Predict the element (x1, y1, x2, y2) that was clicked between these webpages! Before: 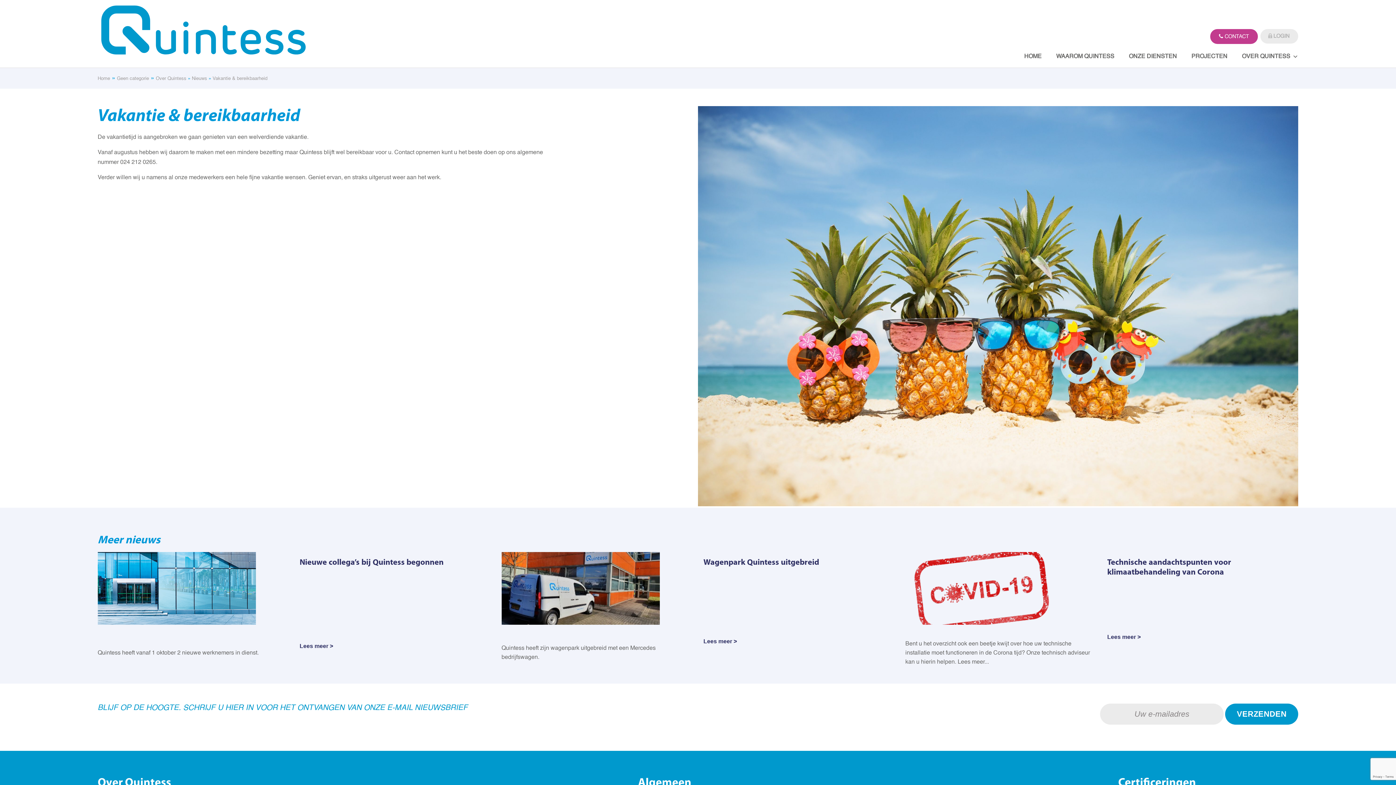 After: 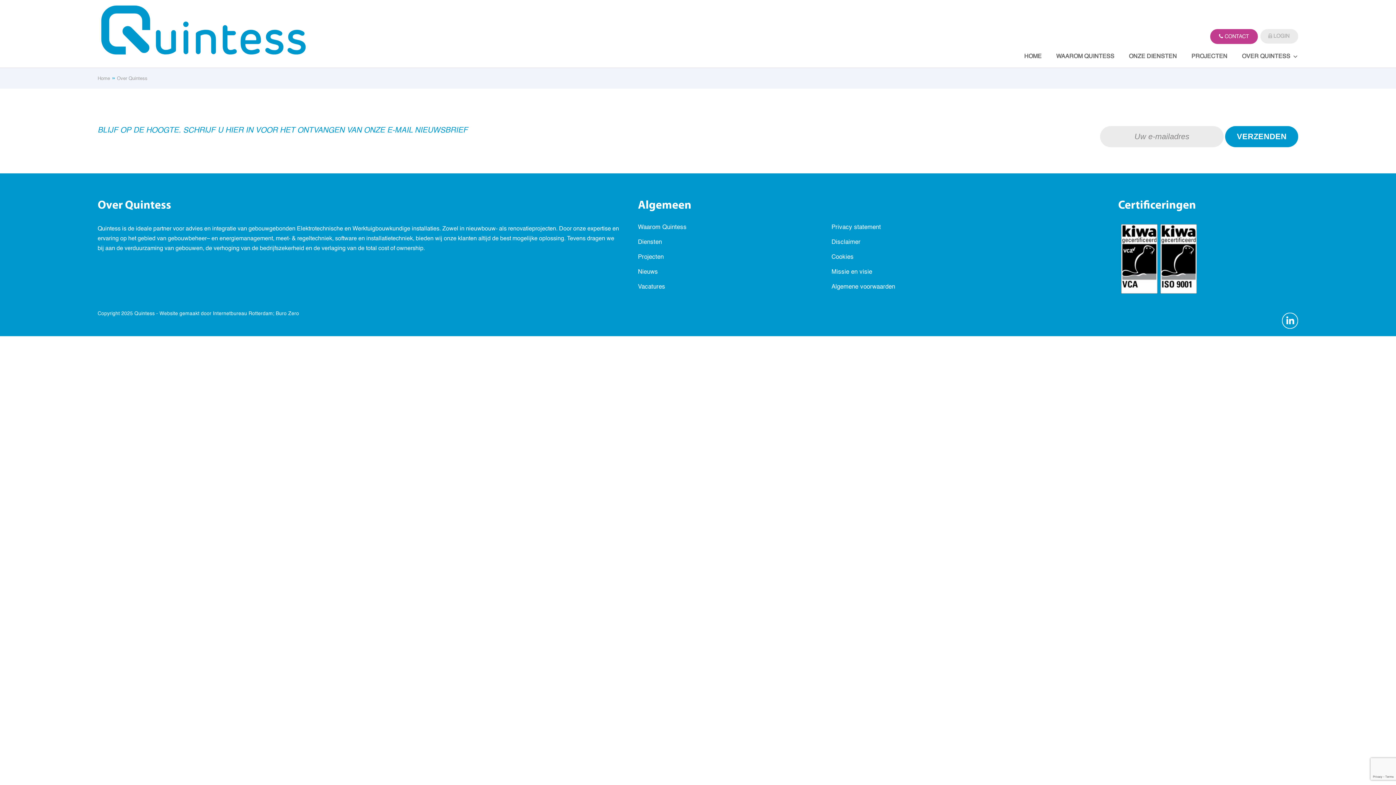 Action: bbox: (155, 76, 186, 81) label: Over Quintess